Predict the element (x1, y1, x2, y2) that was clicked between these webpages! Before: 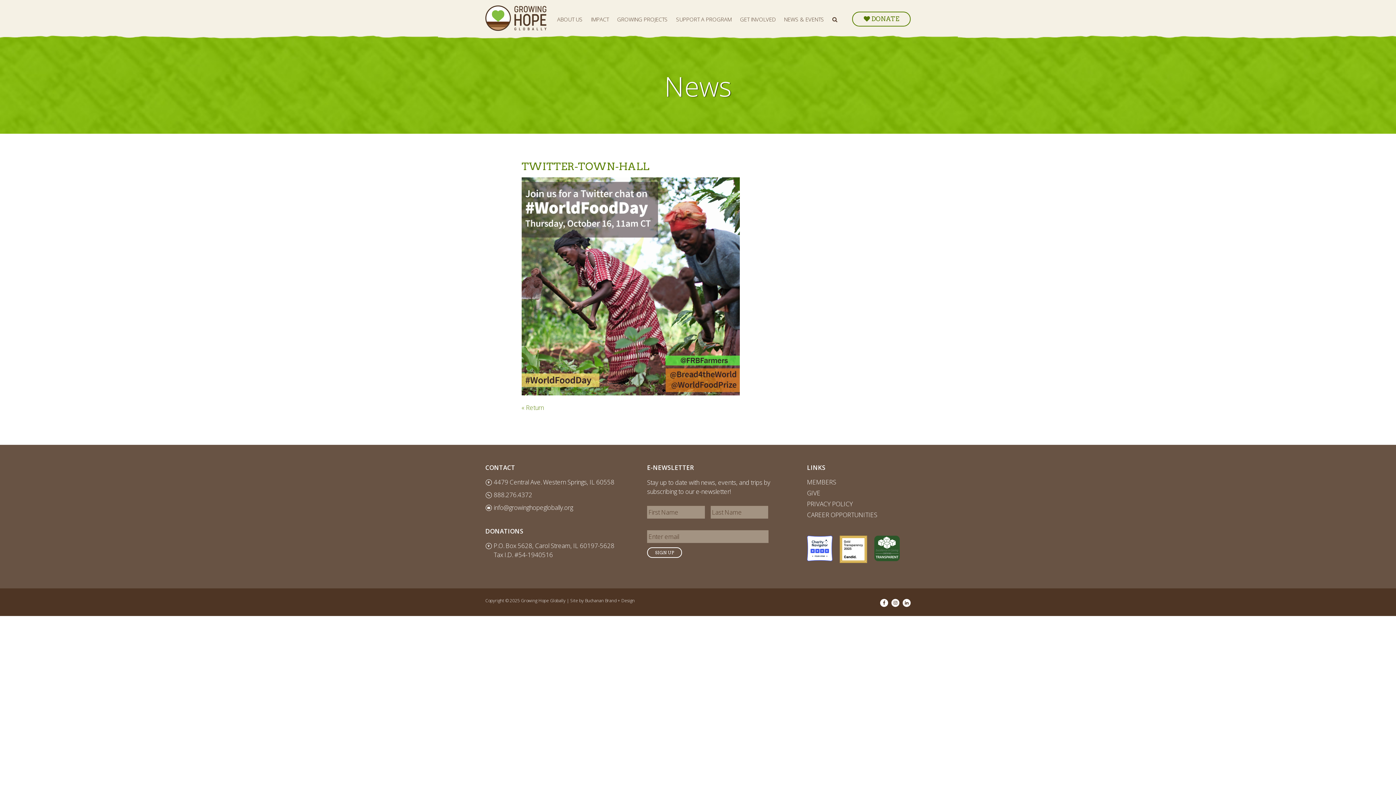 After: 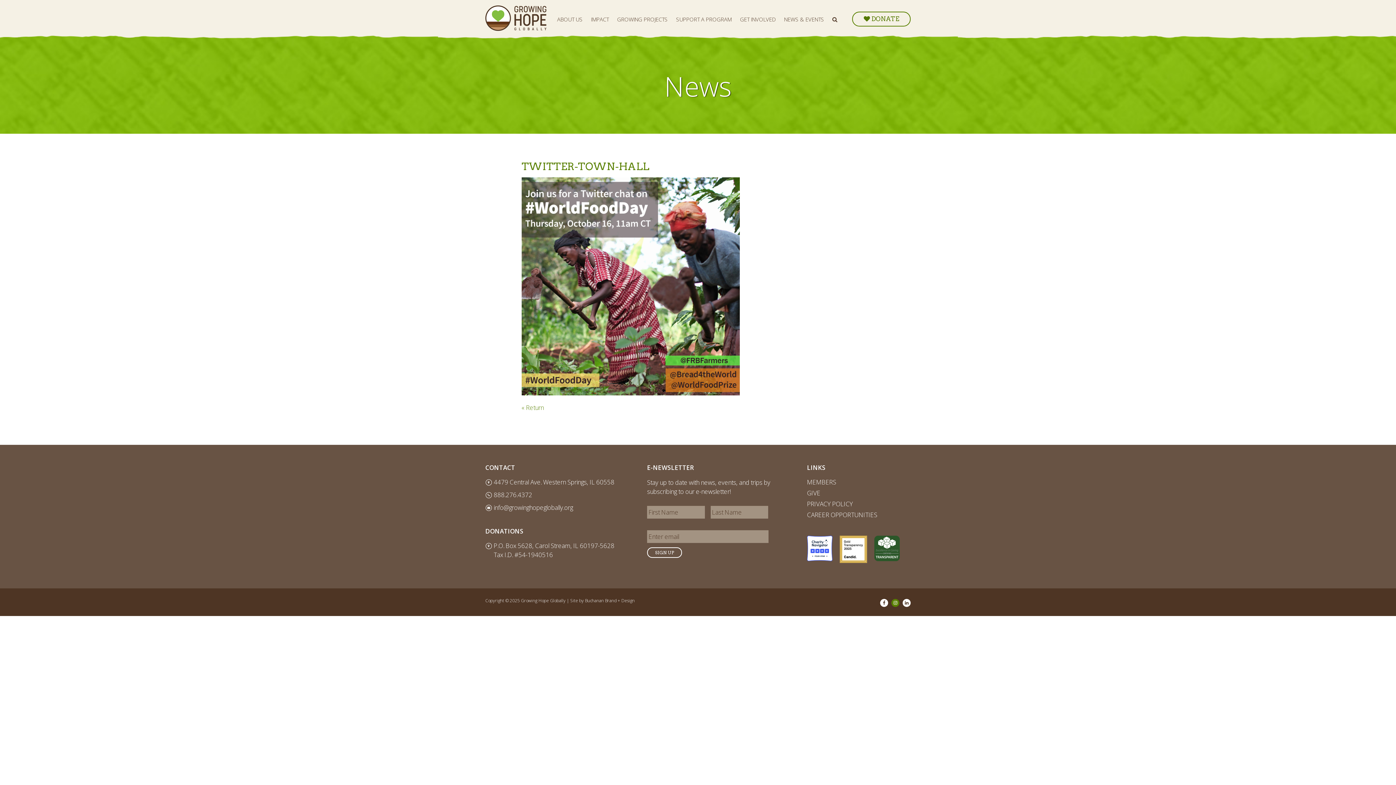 Action: bbox: (891, 599, 899, 607) label: Follow us on Instagram